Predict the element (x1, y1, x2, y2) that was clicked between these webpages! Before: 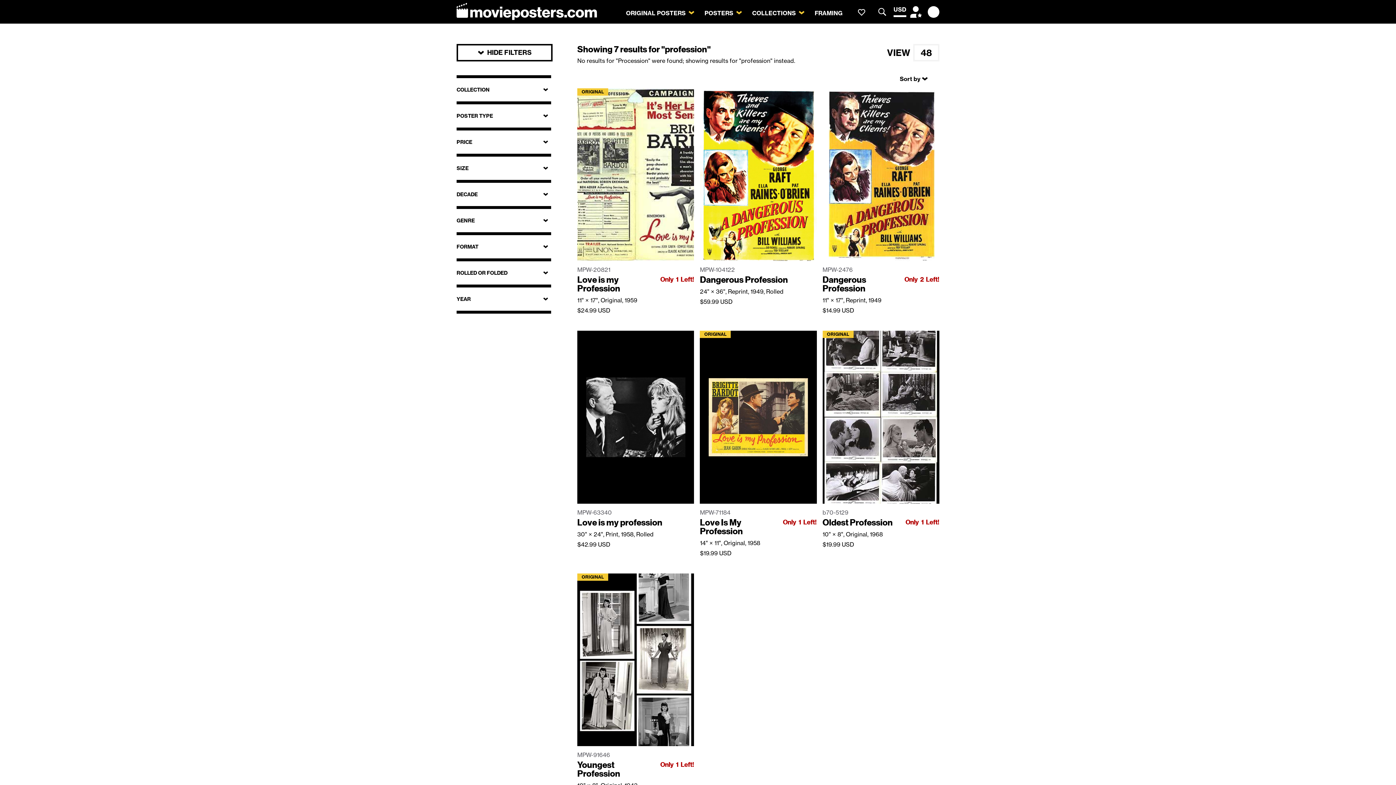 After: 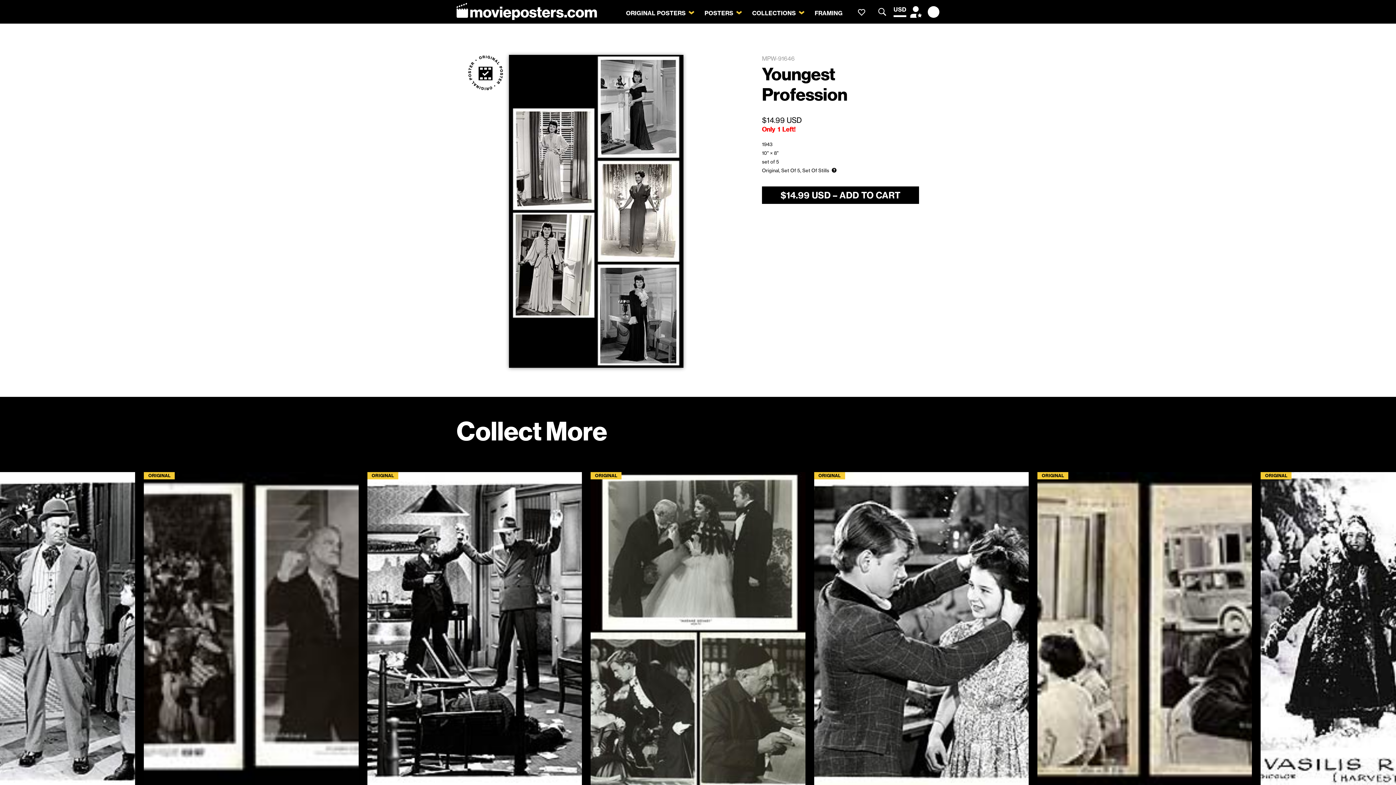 Action: label: MPW-91646

Only  1  Left!
Youngest Profession

10" × 8", Original, 1943

$14.99 USD bbox: (577, 746, 694, 801)